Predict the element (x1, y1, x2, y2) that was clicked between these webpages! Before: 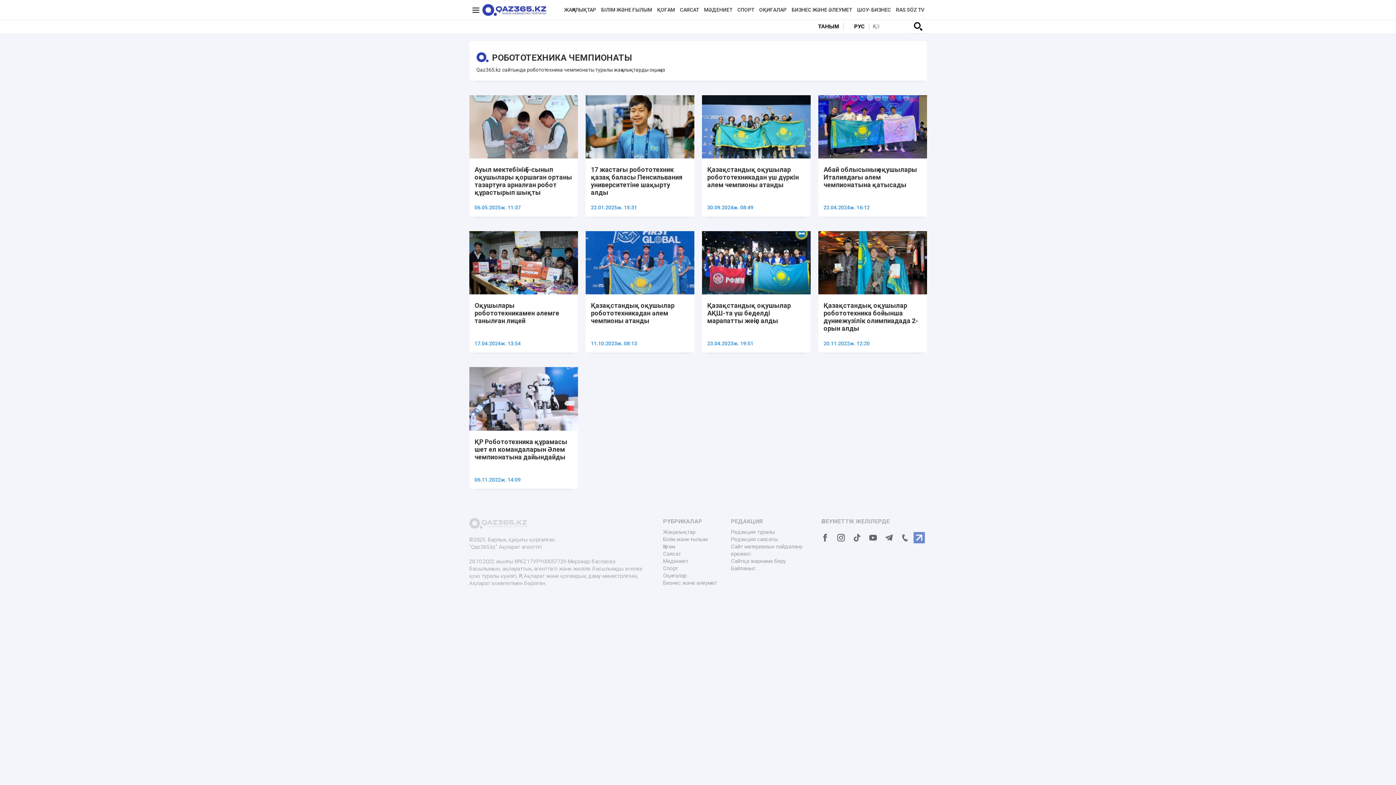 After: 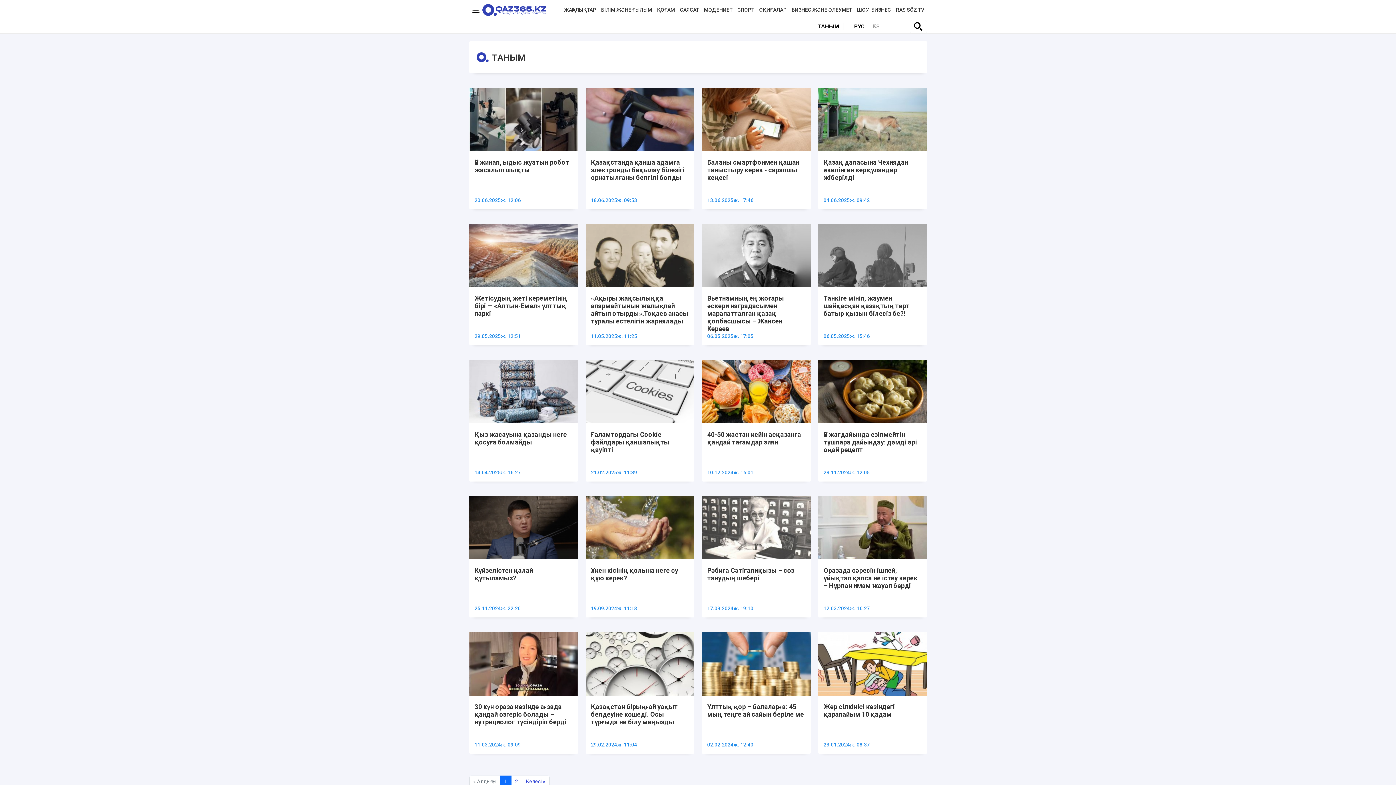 Action: bbox: (818, 23, 843, 30) label: ТАНЫМ